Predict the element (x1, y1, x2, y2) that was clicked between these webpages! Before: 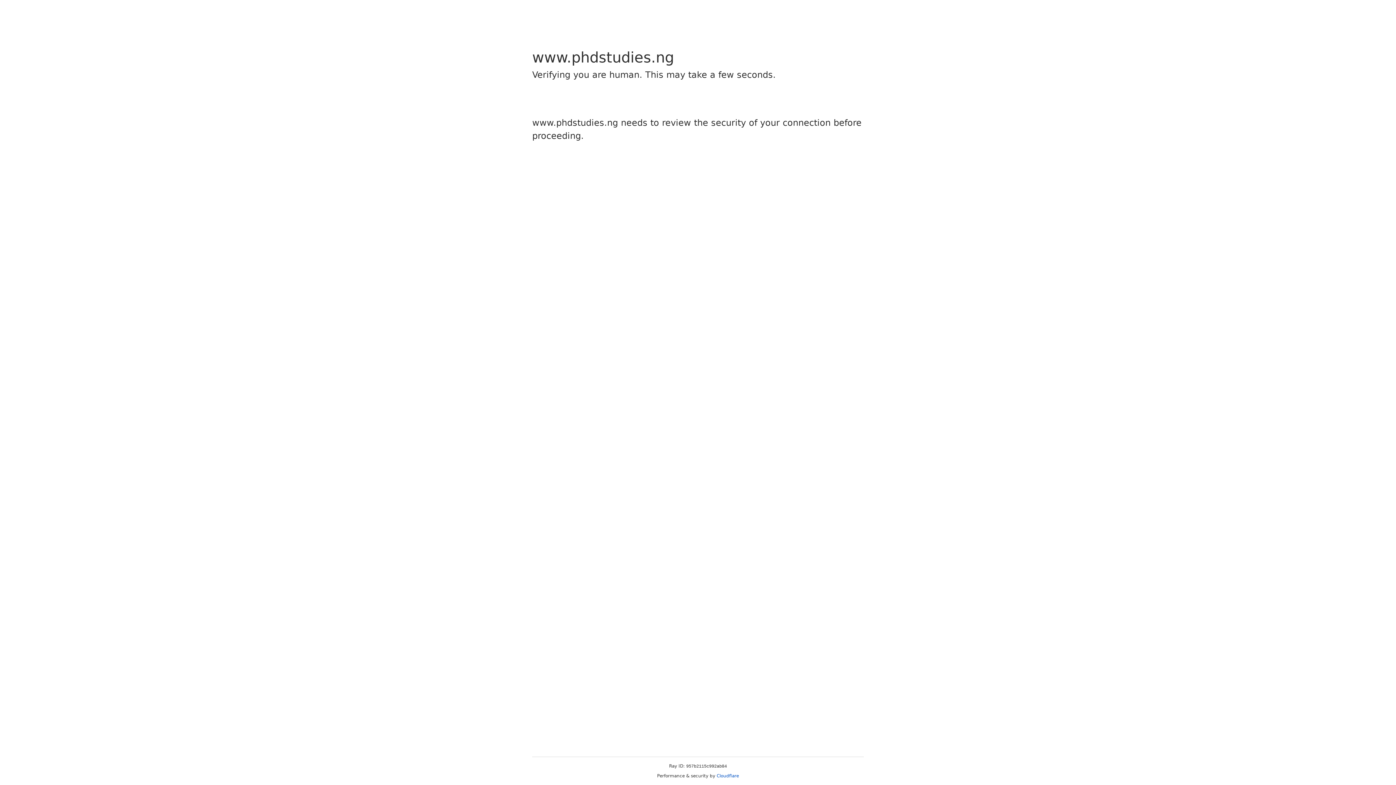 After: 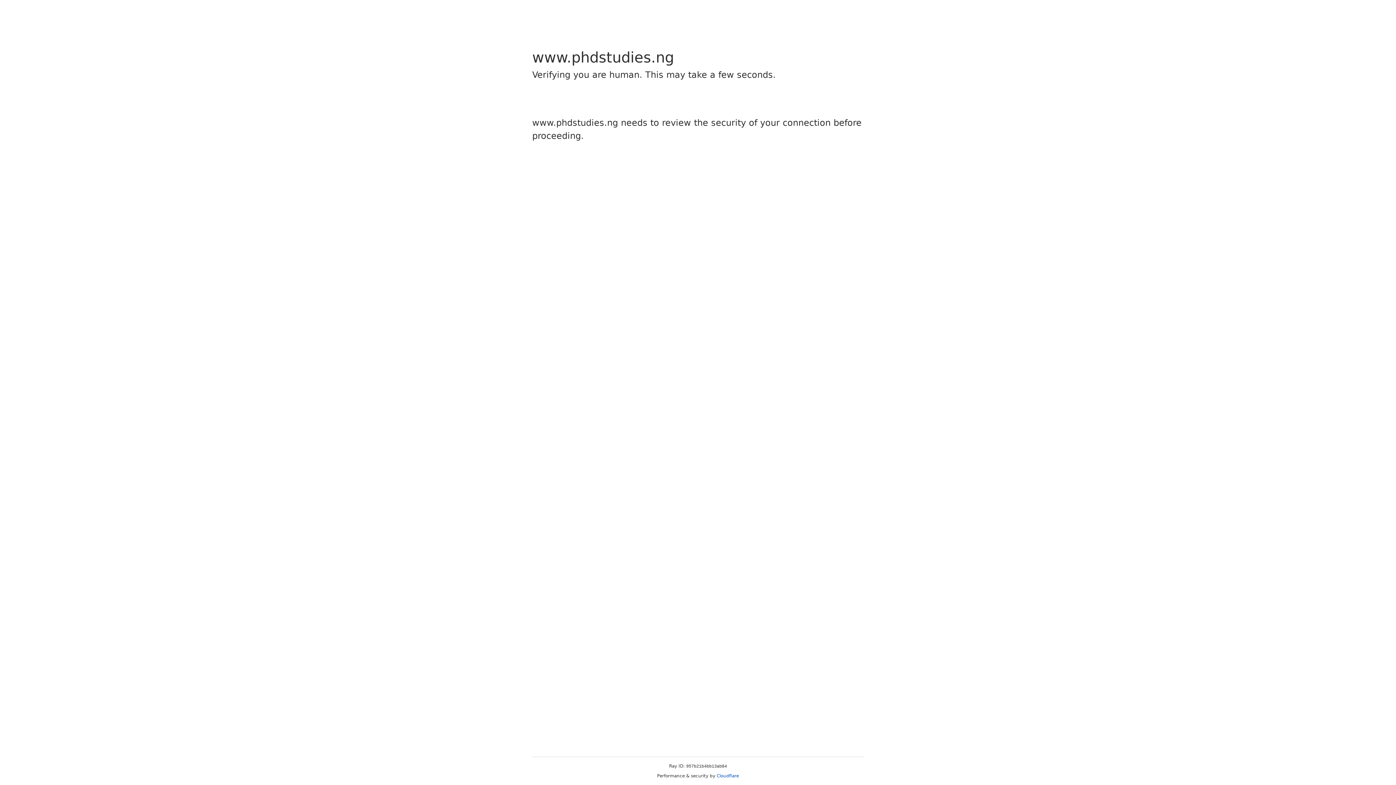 Action: label: Cloudflare bbox: (716, 773, 739, 778)